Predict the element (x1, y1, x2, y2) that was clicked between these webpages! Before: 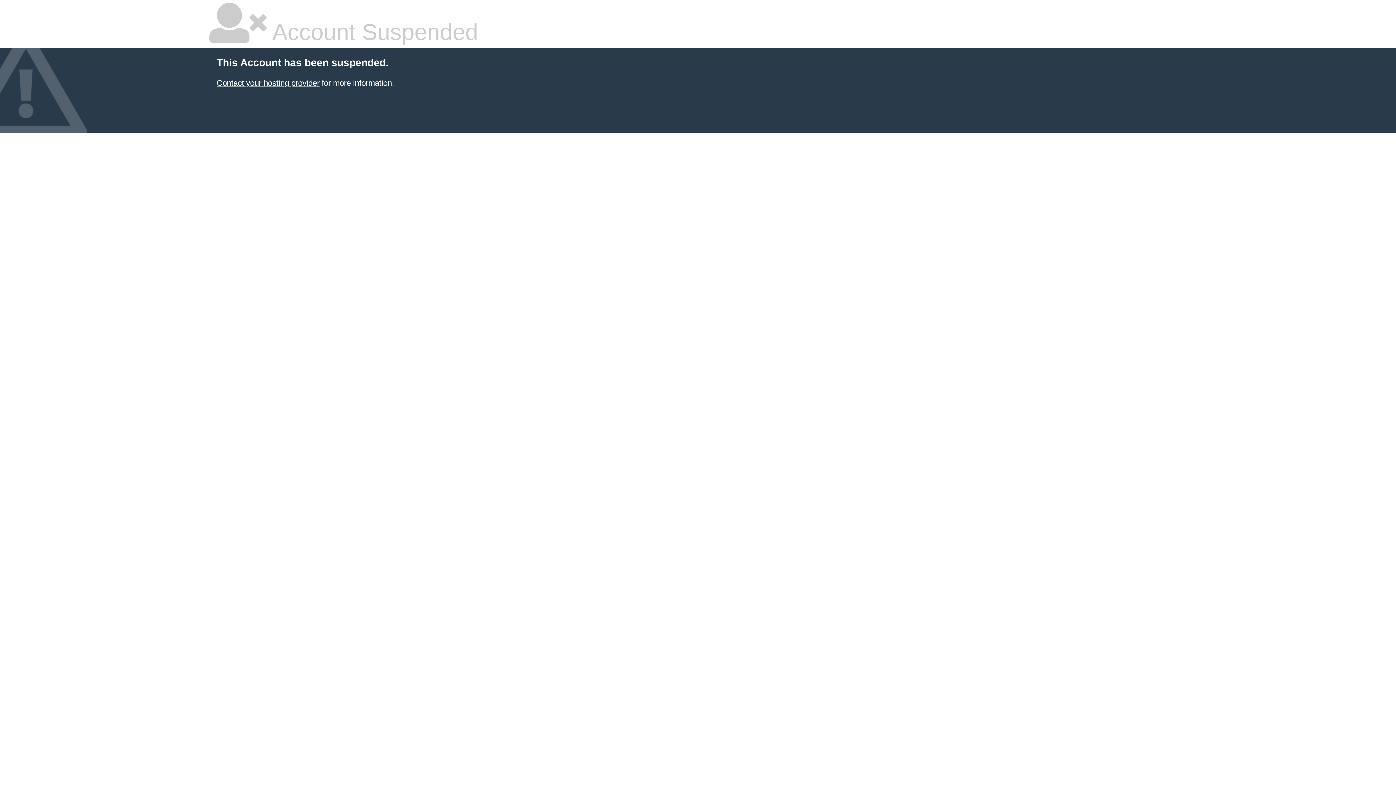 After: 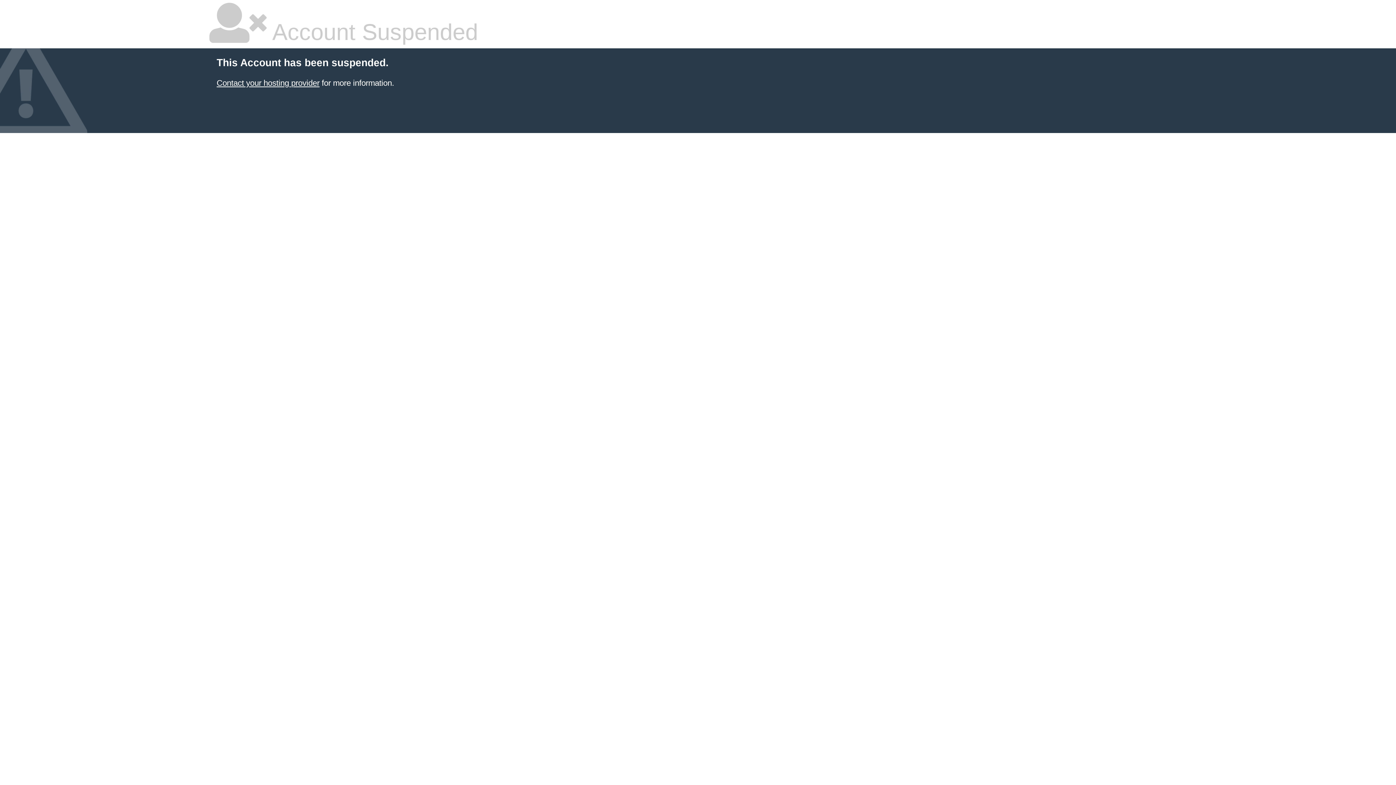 Action: label: Contact your hosting provider bbox: (216, 78, 319, 87)